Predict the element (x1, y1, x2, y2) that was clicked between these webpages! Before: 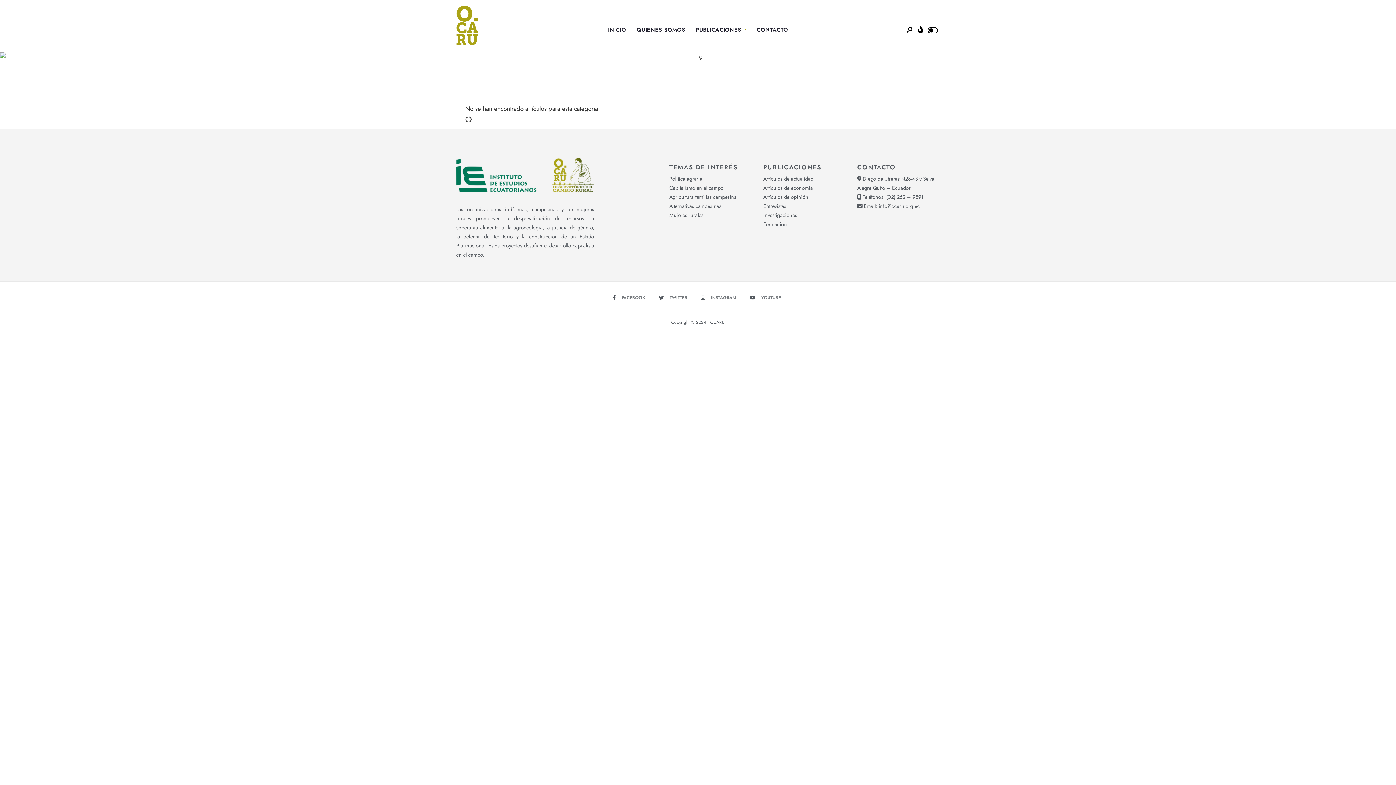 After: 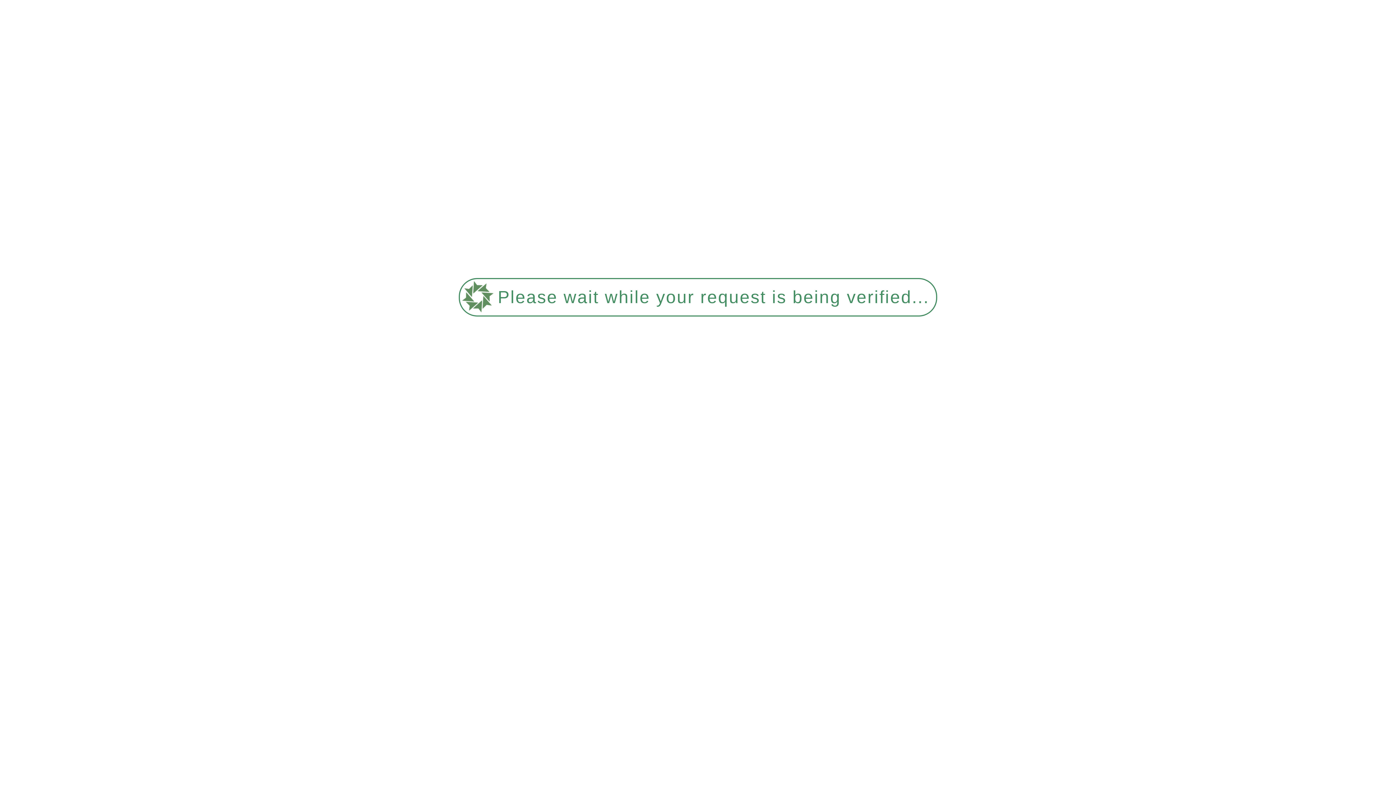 Action: label: Artículos de opinión bbox: (763, 192, 808, 201)